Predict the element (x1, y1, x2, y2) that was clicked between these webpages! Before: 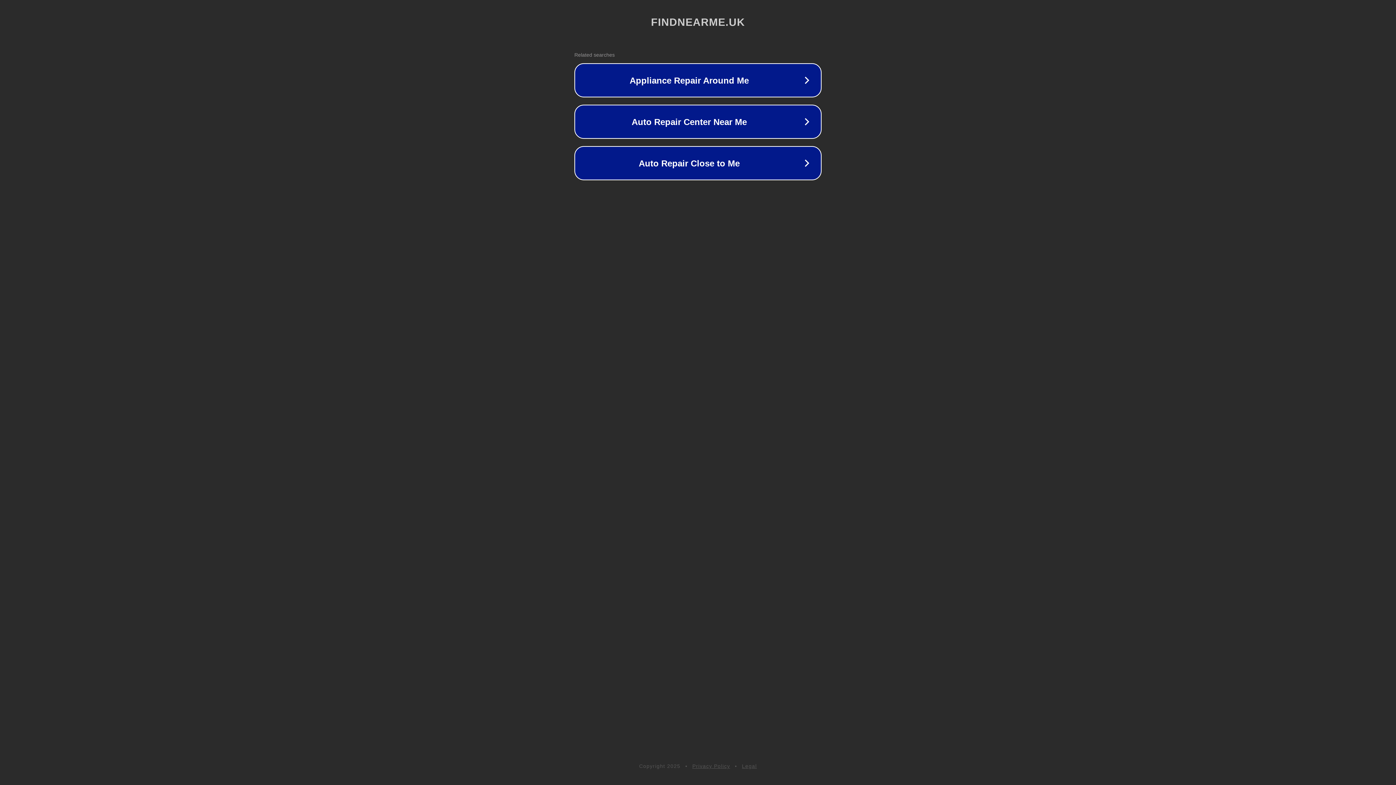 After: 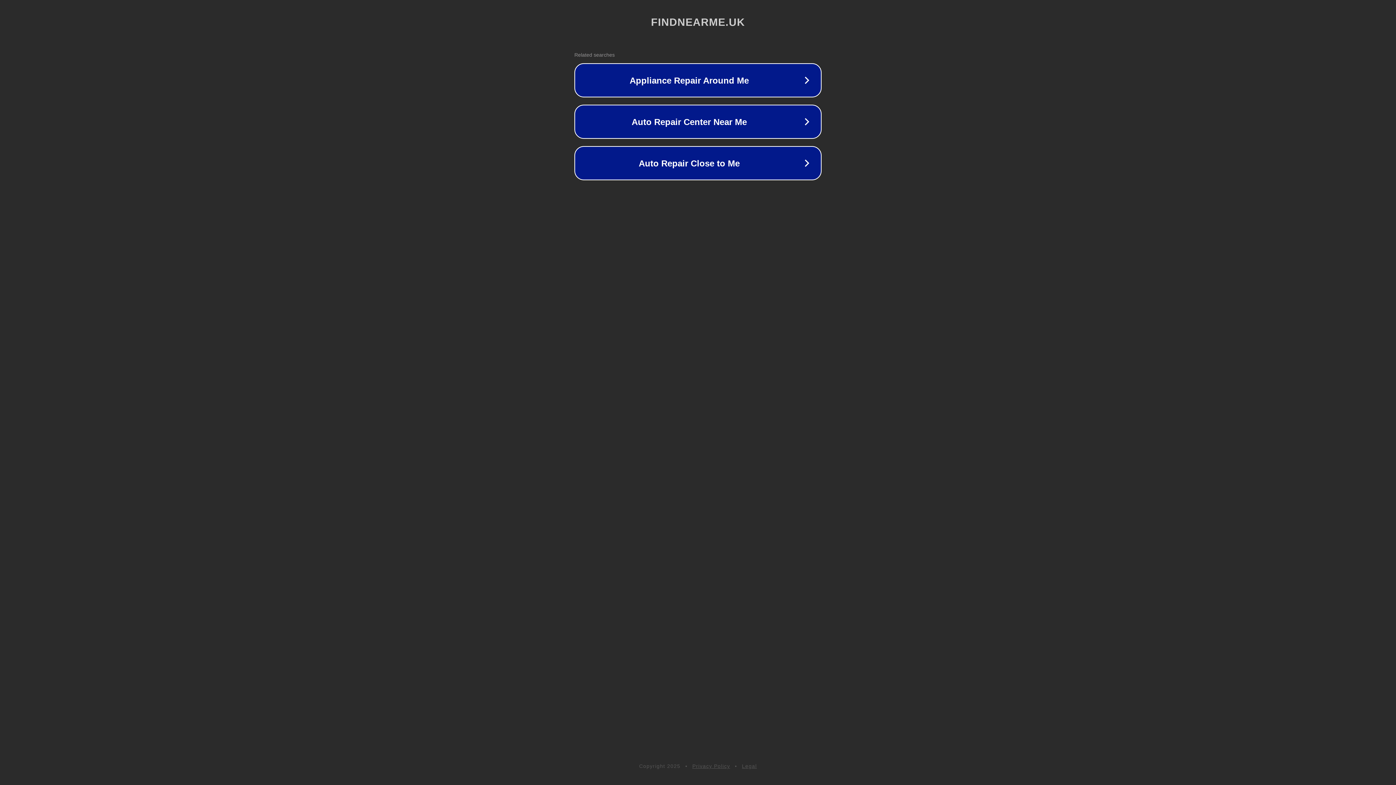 Action: bbox: (692, 763, 730, 769) label: Privacy Policy